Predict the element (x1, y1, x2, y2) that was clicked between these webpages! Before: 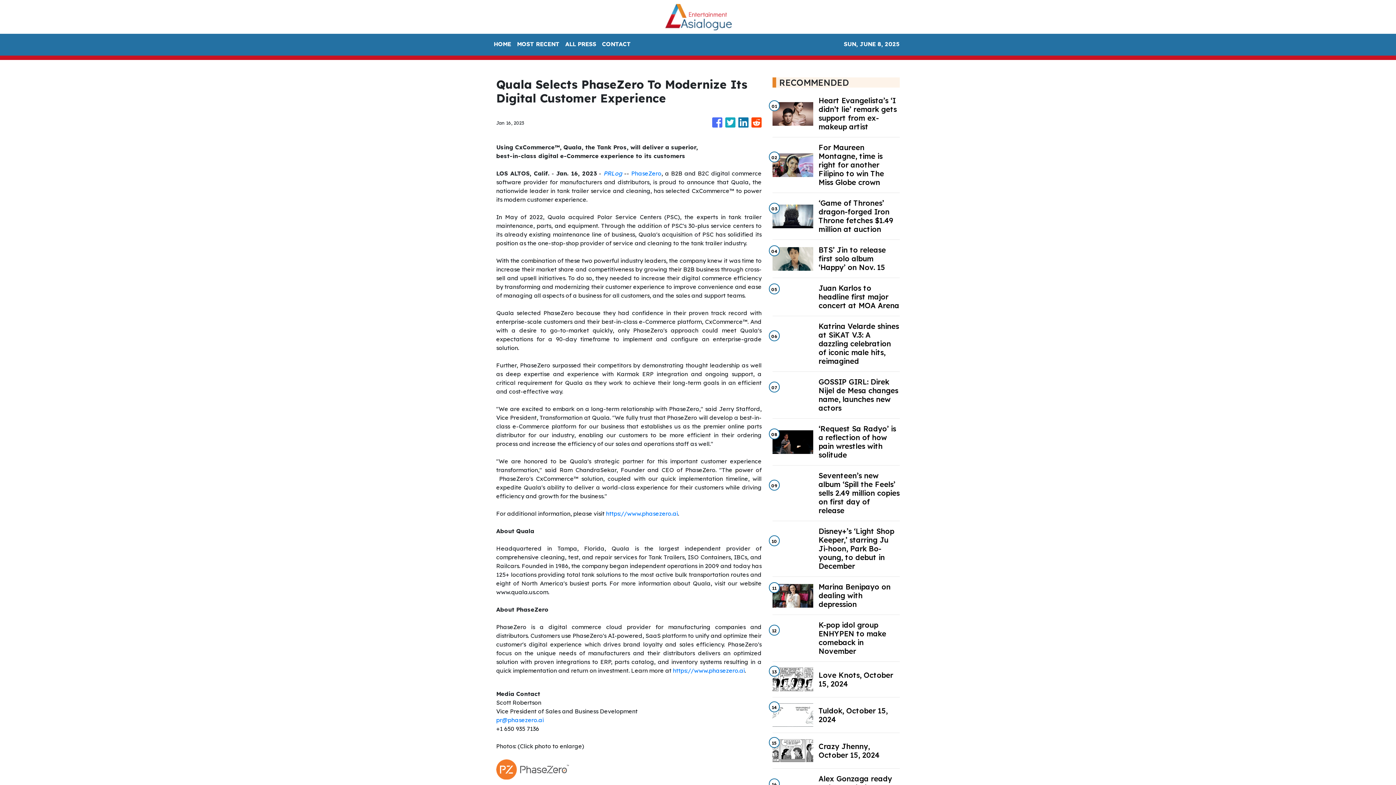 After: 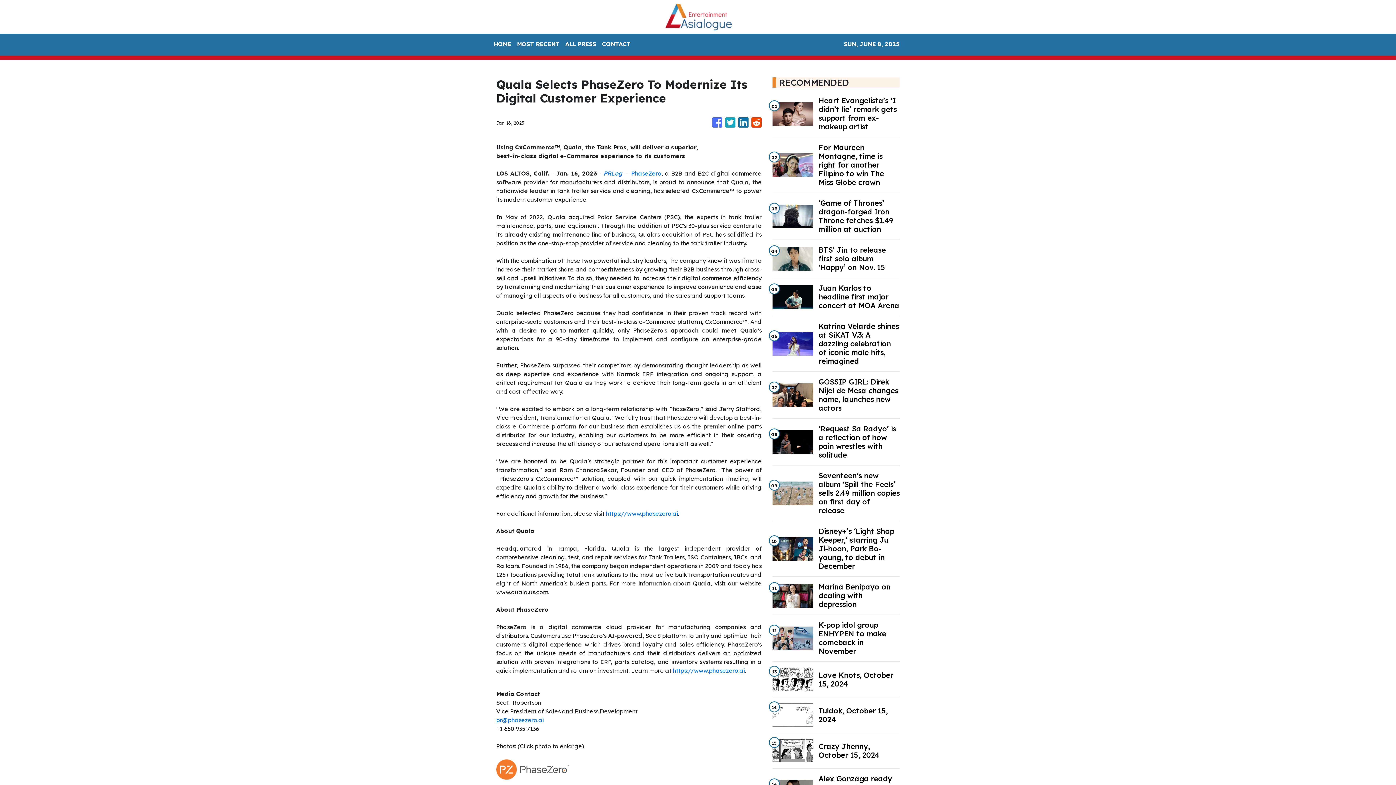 Action: bbox: (606, 510, 678, 517) label: https://www.phasezero.ai